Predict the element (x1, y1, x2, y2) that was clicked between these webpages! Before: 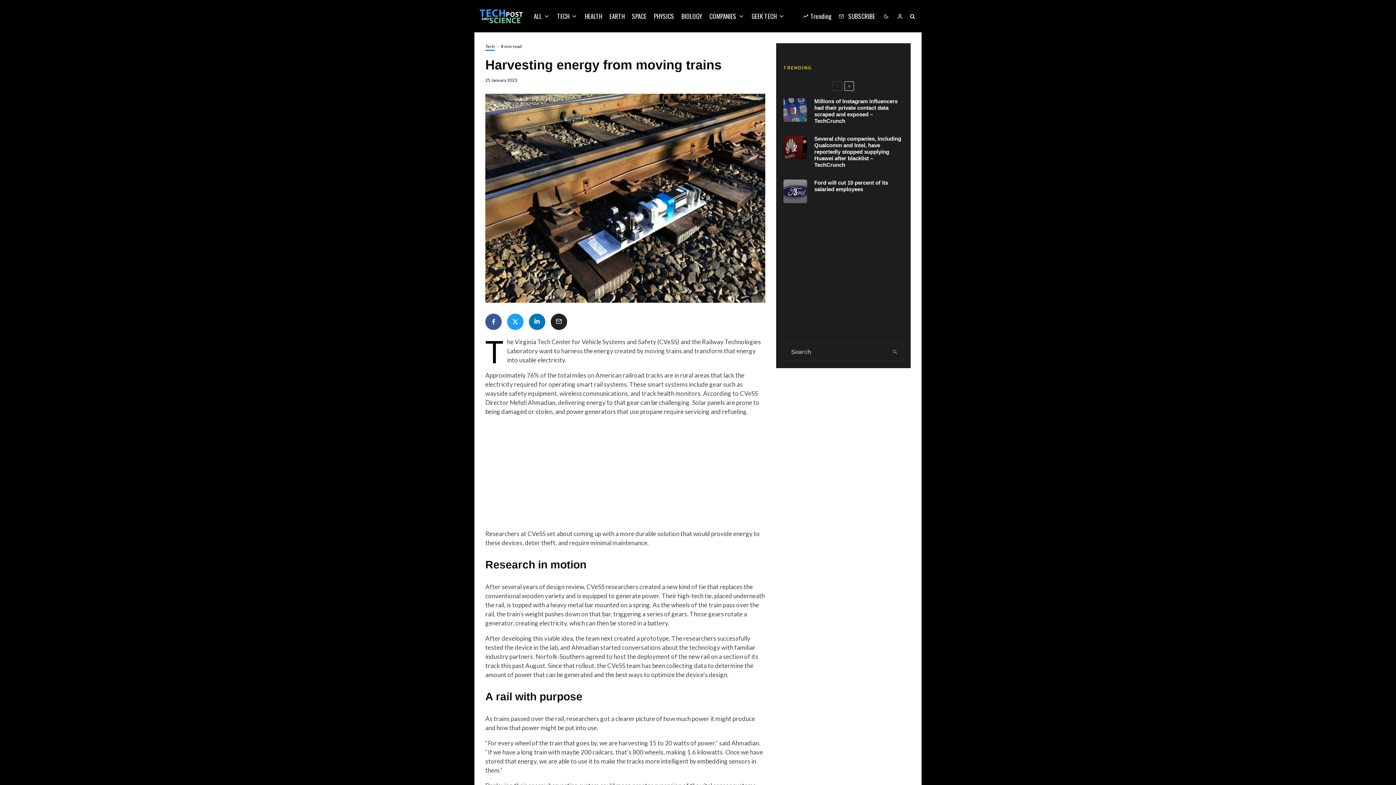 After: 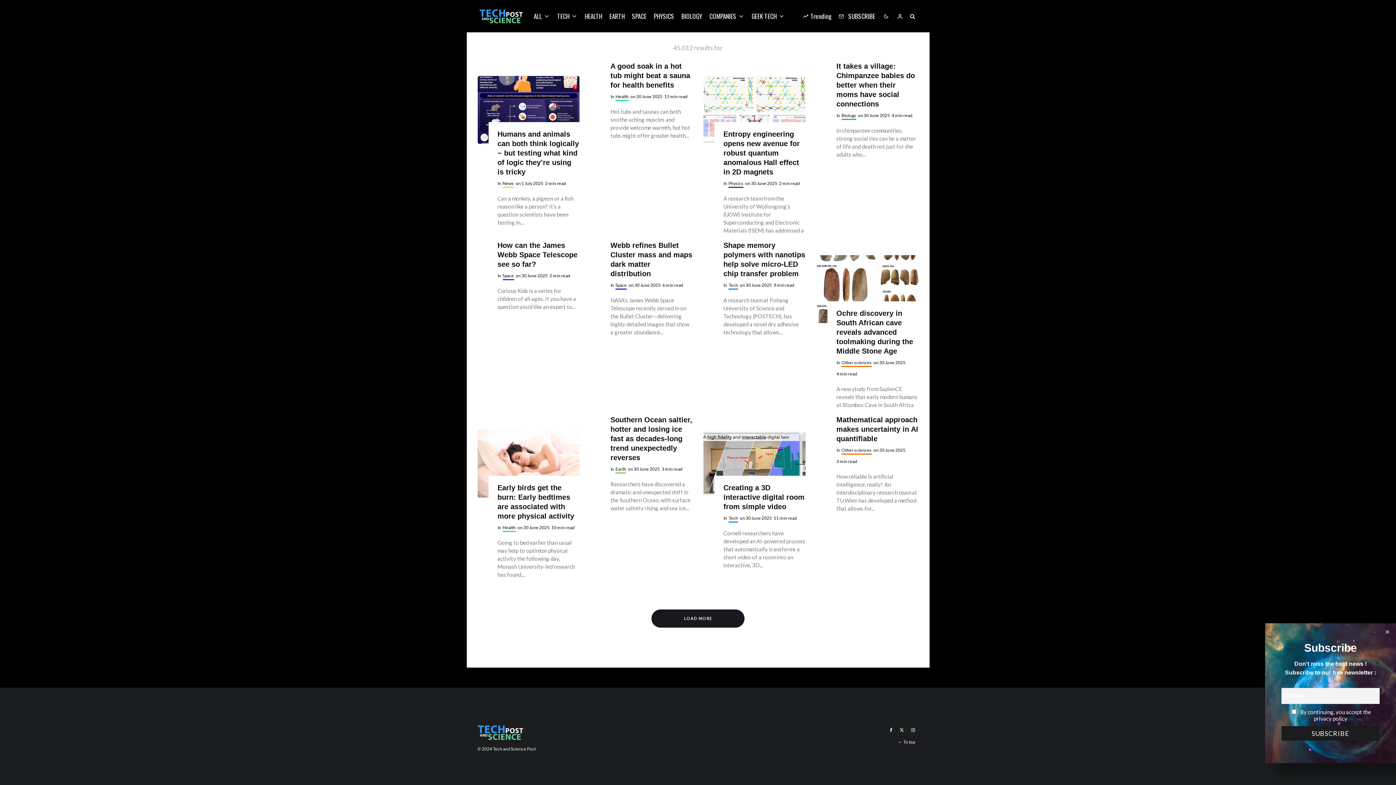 Action: bbox: (887, 343, 903, 360) label: search